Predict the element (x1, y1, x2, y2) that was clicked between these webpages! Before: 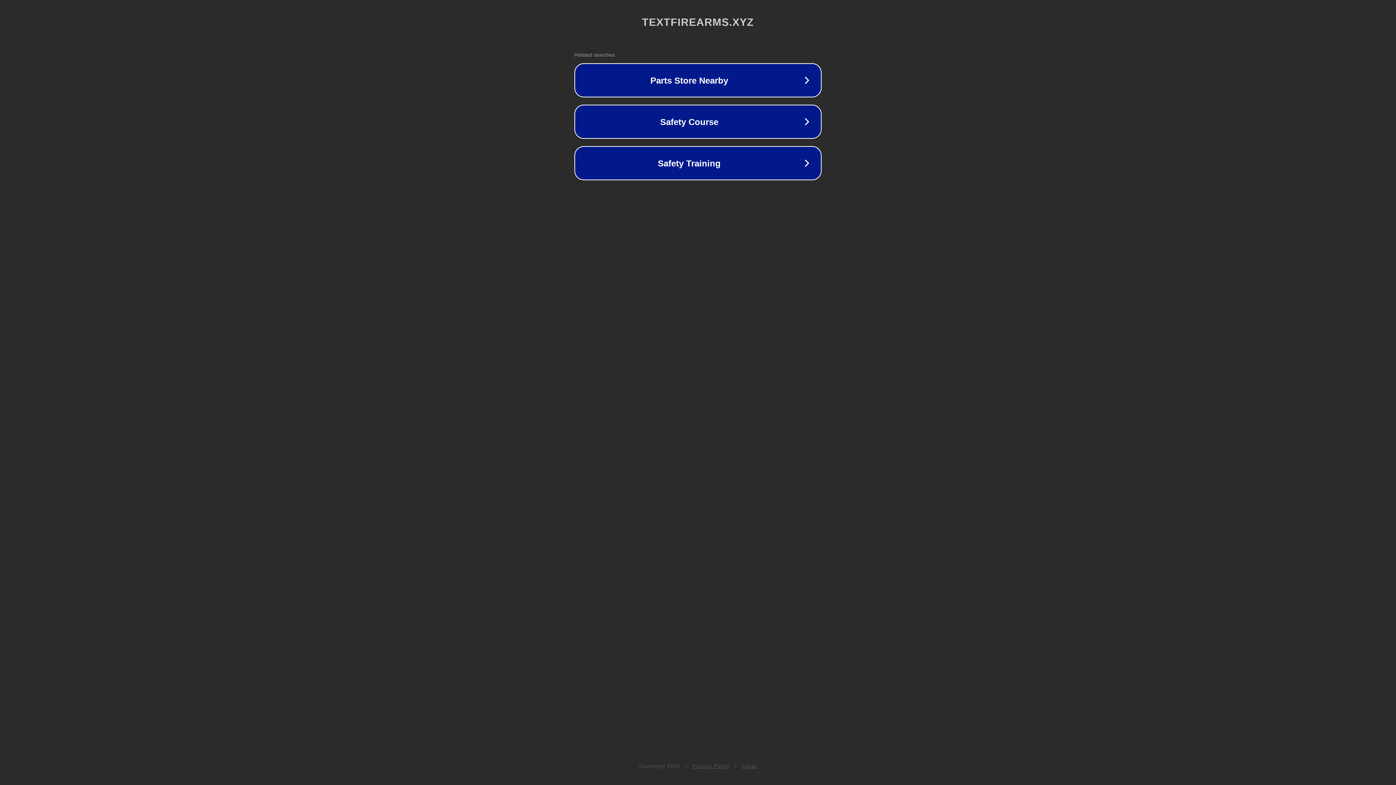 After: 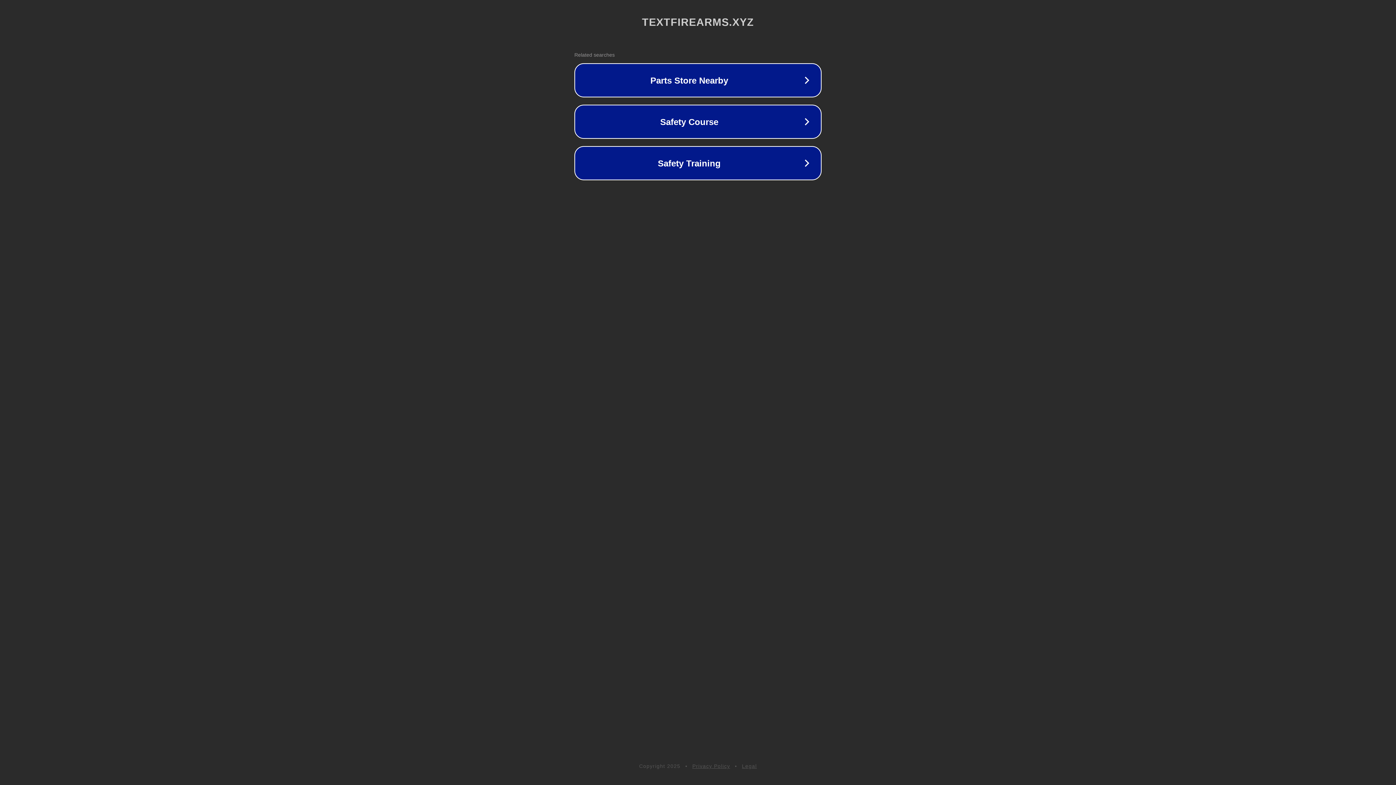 Action: bbox: (742, 763, 757, 769) label: Legal